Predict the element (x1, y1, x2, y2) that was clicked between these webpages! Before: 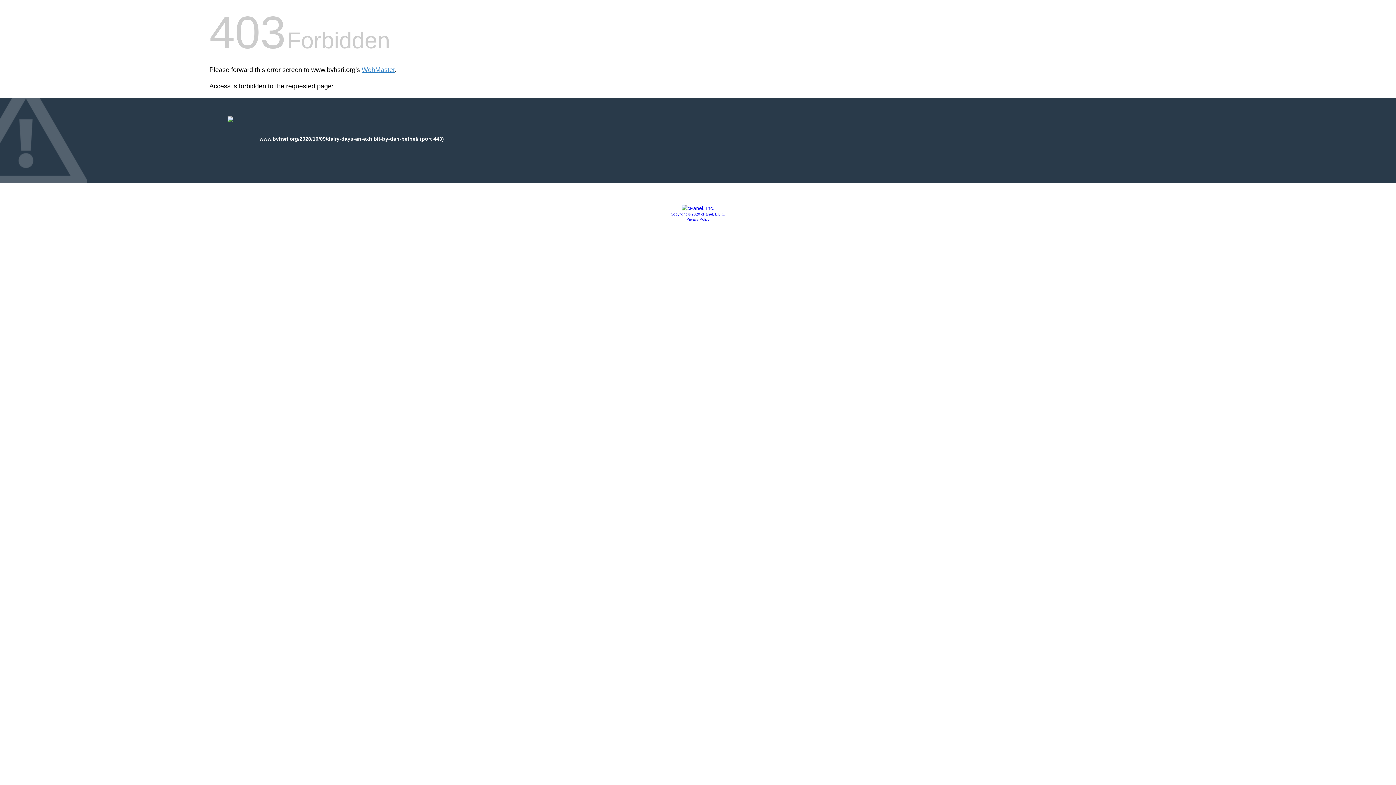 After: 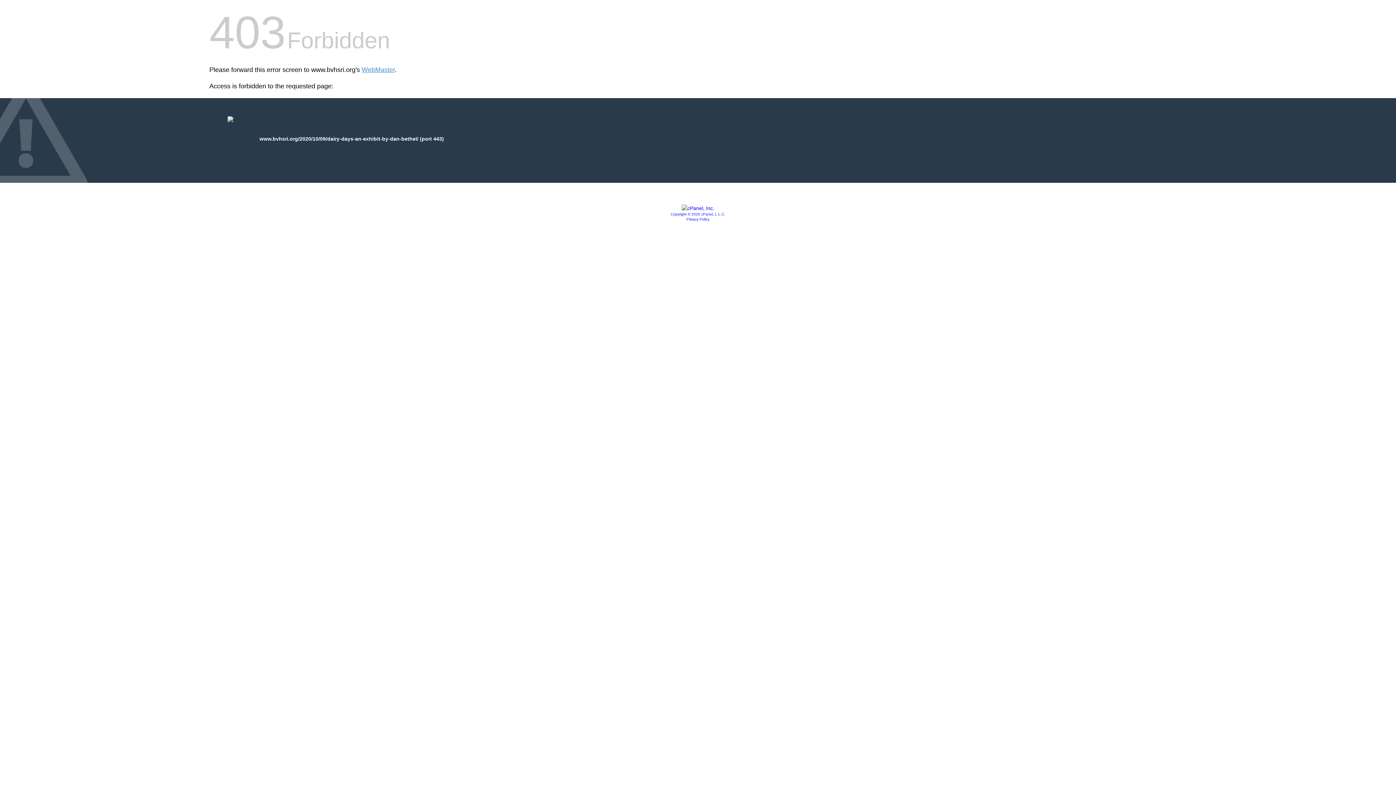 Action: bbox: (681, 205, 714, 211)